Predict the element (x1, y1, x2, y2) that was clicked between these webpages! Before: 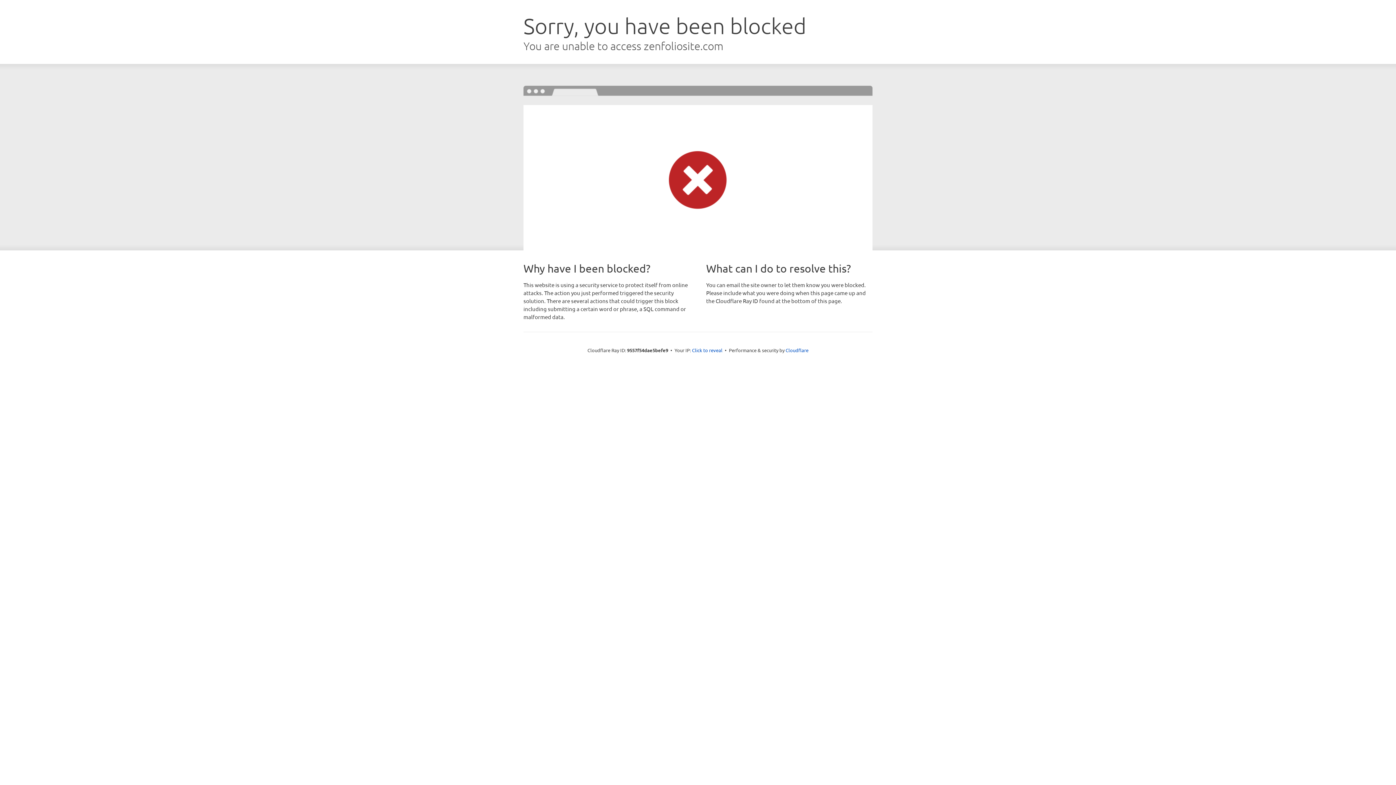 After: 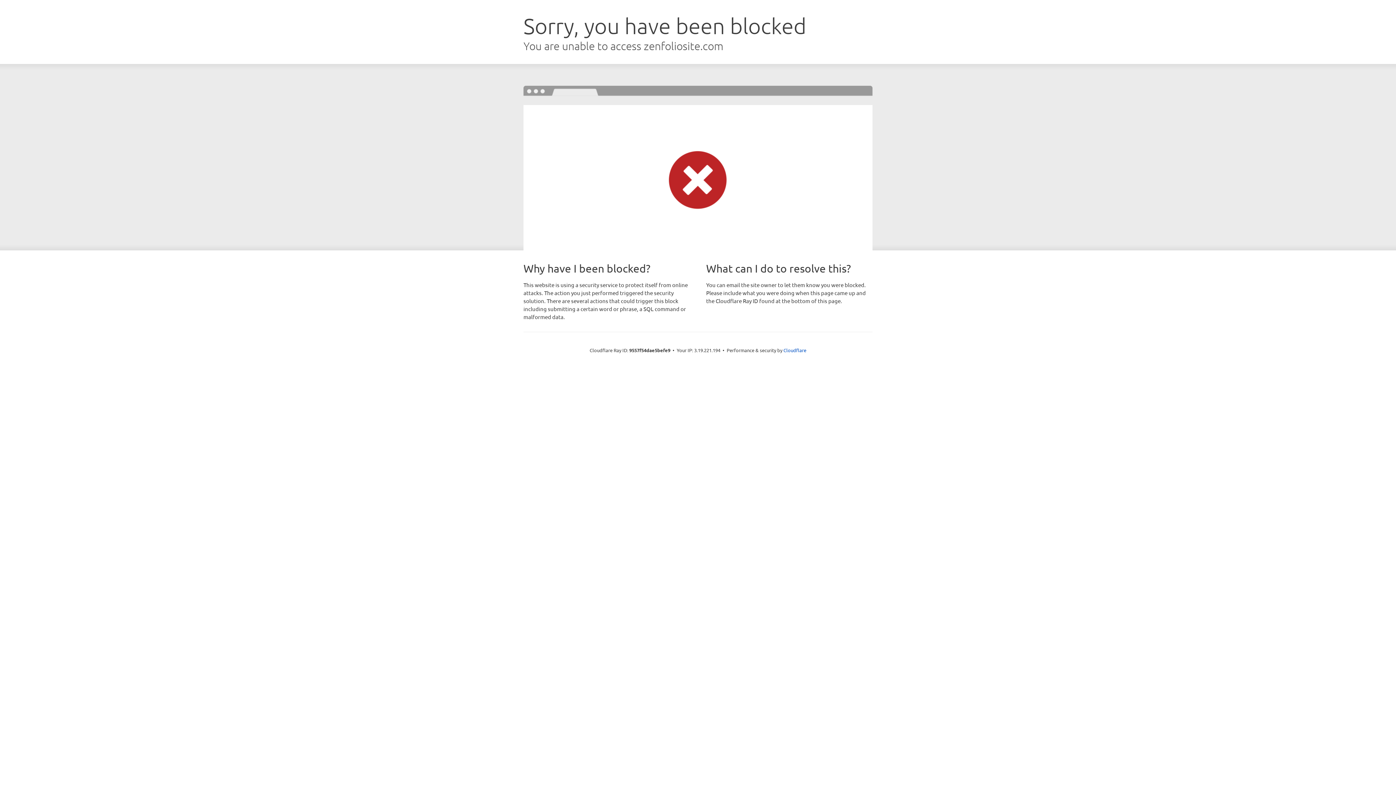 Action: bbox: (692, 346, 722, 353) label: Click to reveal